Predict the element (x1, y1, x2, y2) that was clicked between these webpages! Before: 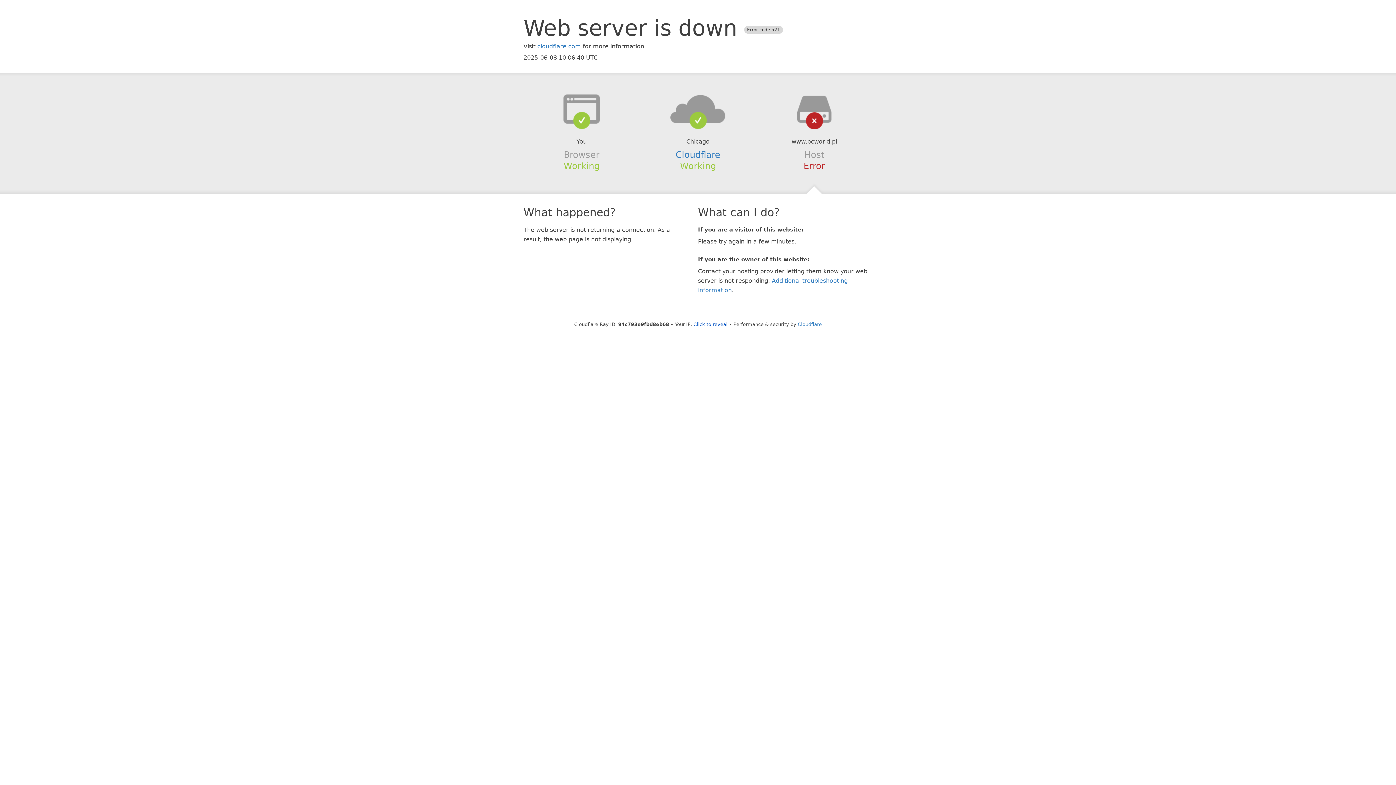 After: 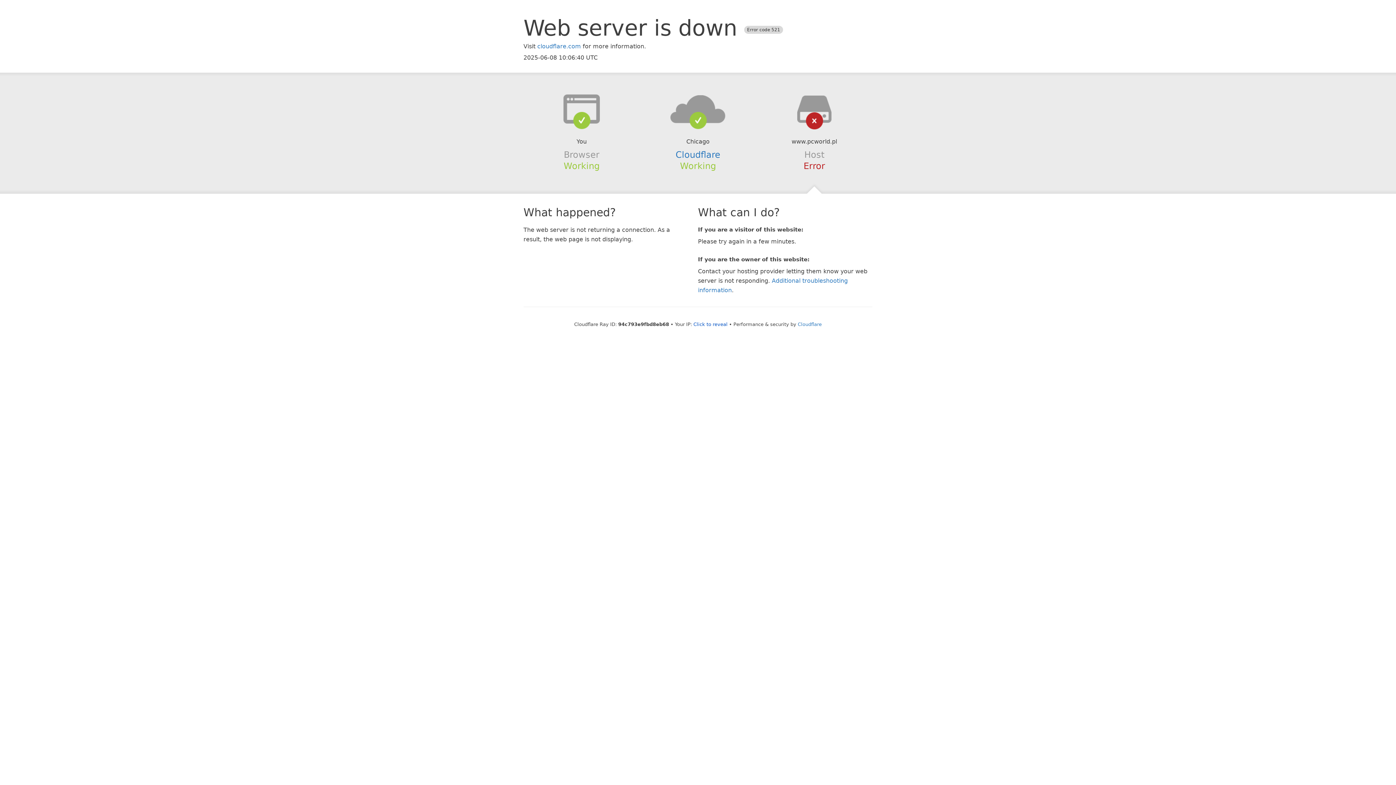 Action: bbox: (639, 94, 756, 123)